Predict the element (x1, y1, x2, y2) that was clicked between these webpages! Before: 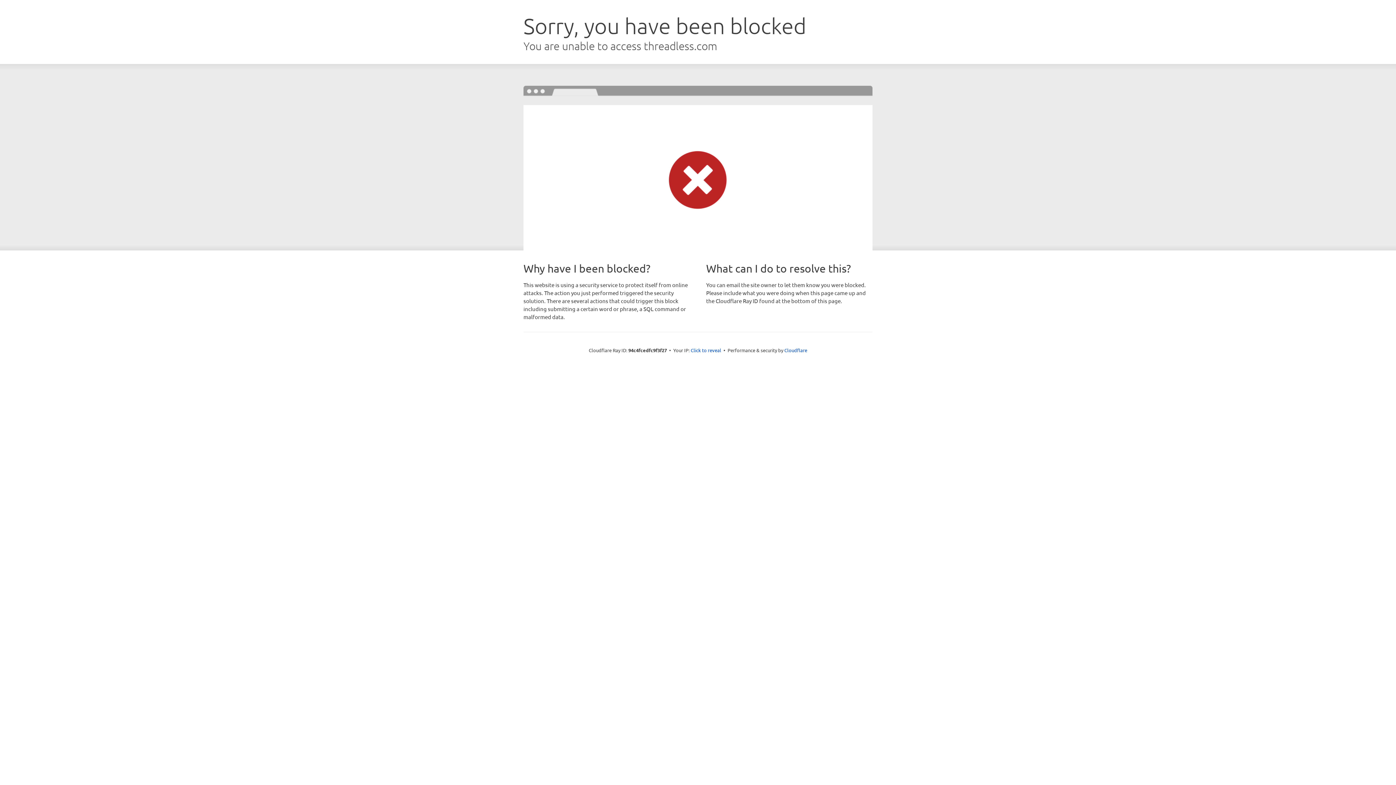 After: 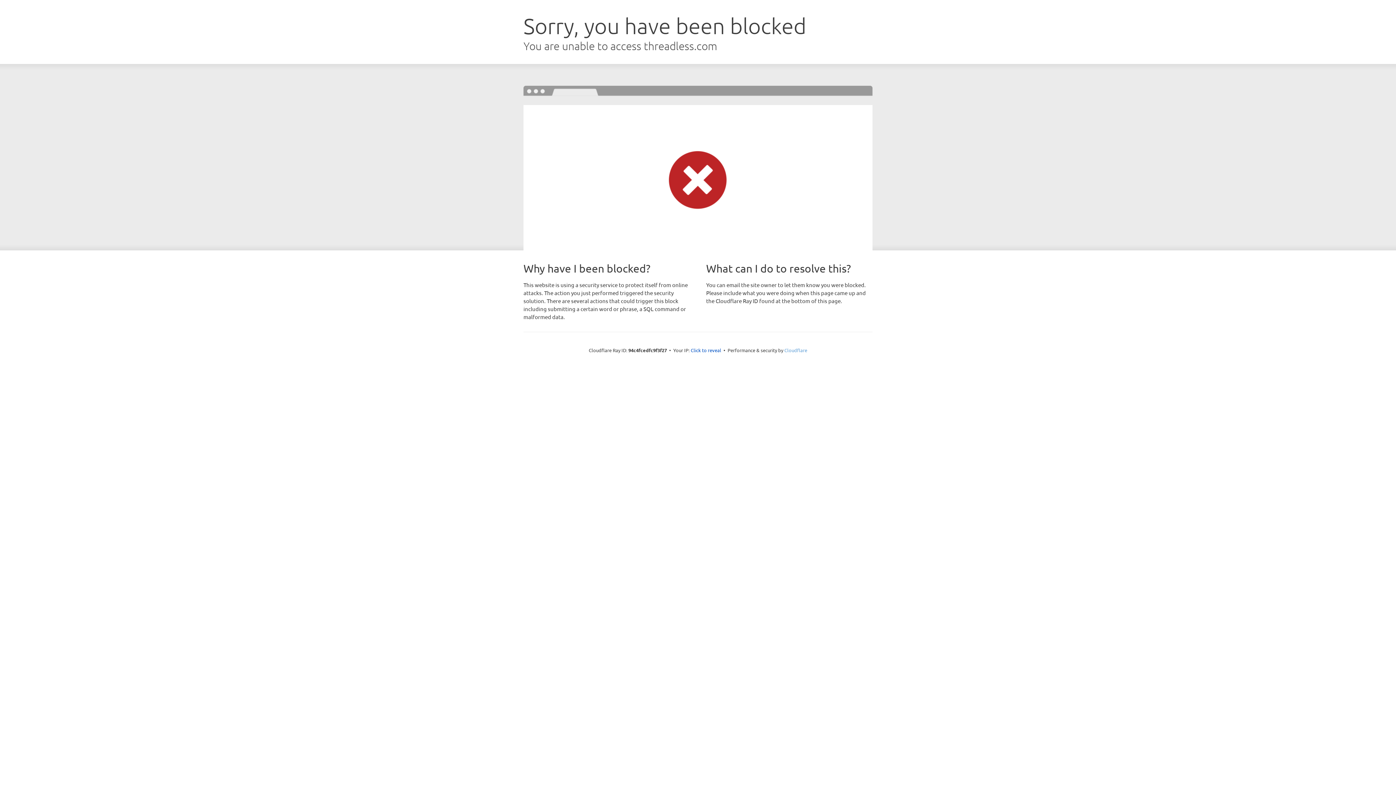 Action: bbox: (784, 347, 807, 353) label: Cloudflare